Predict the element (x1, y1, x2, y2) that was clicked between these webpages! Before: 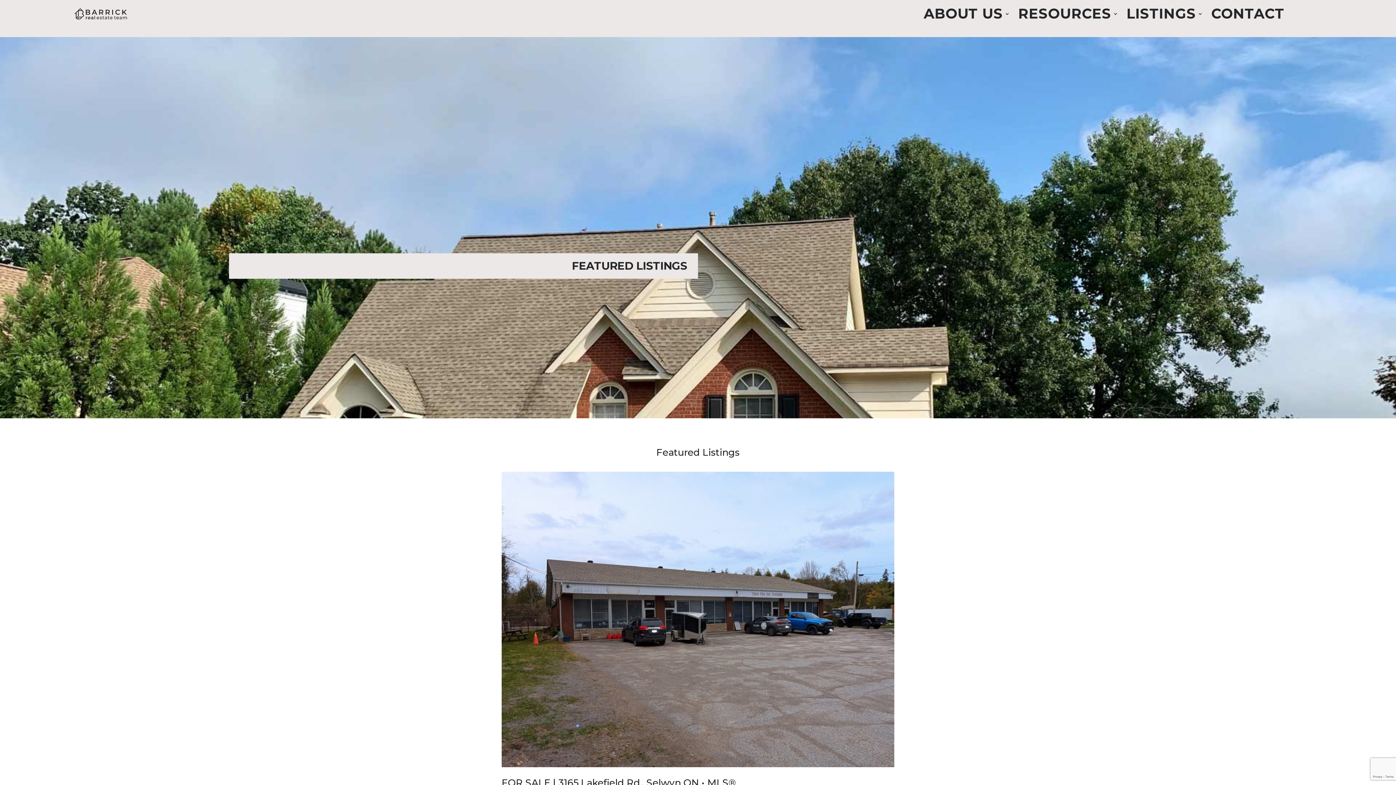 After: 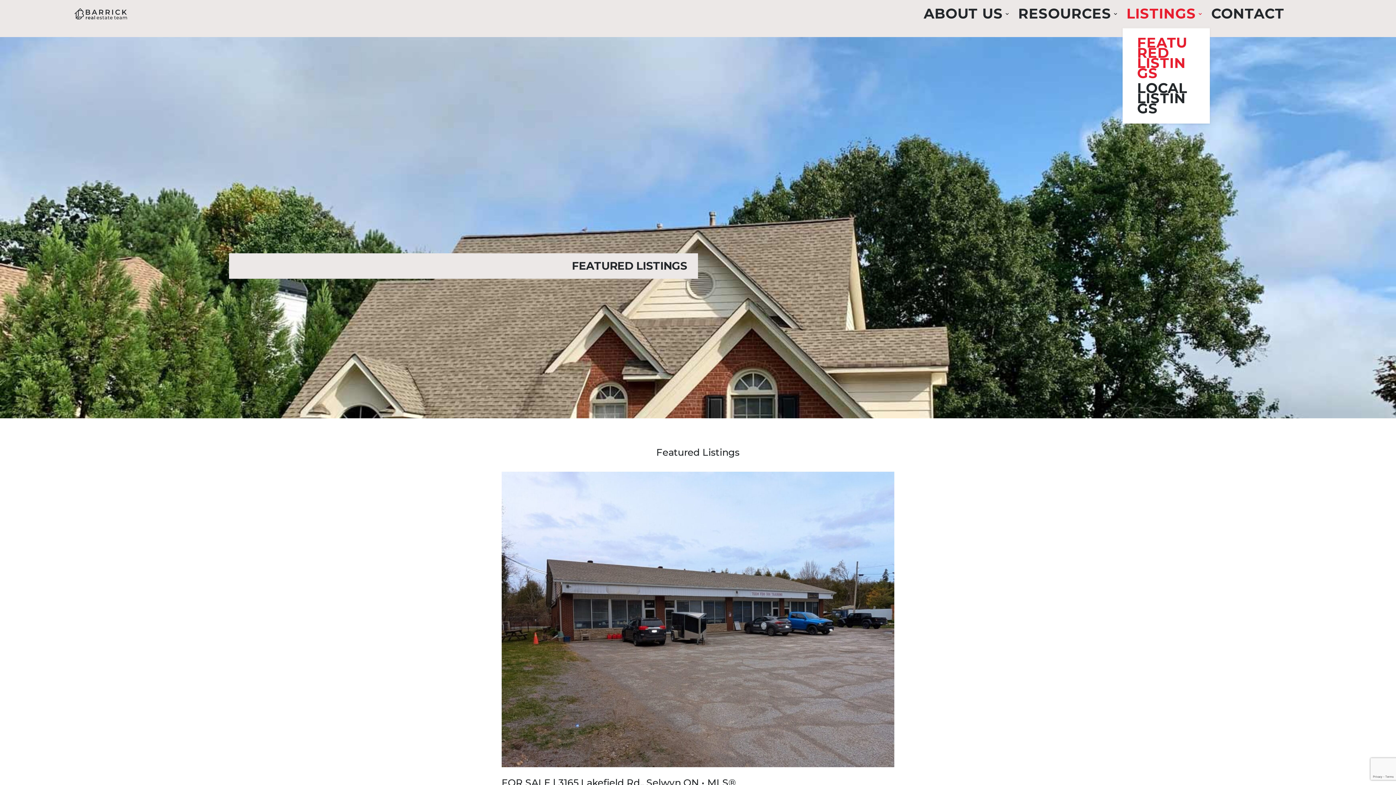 Action: bbox: (1126, 0, 1203, 27) label: LISTINGS